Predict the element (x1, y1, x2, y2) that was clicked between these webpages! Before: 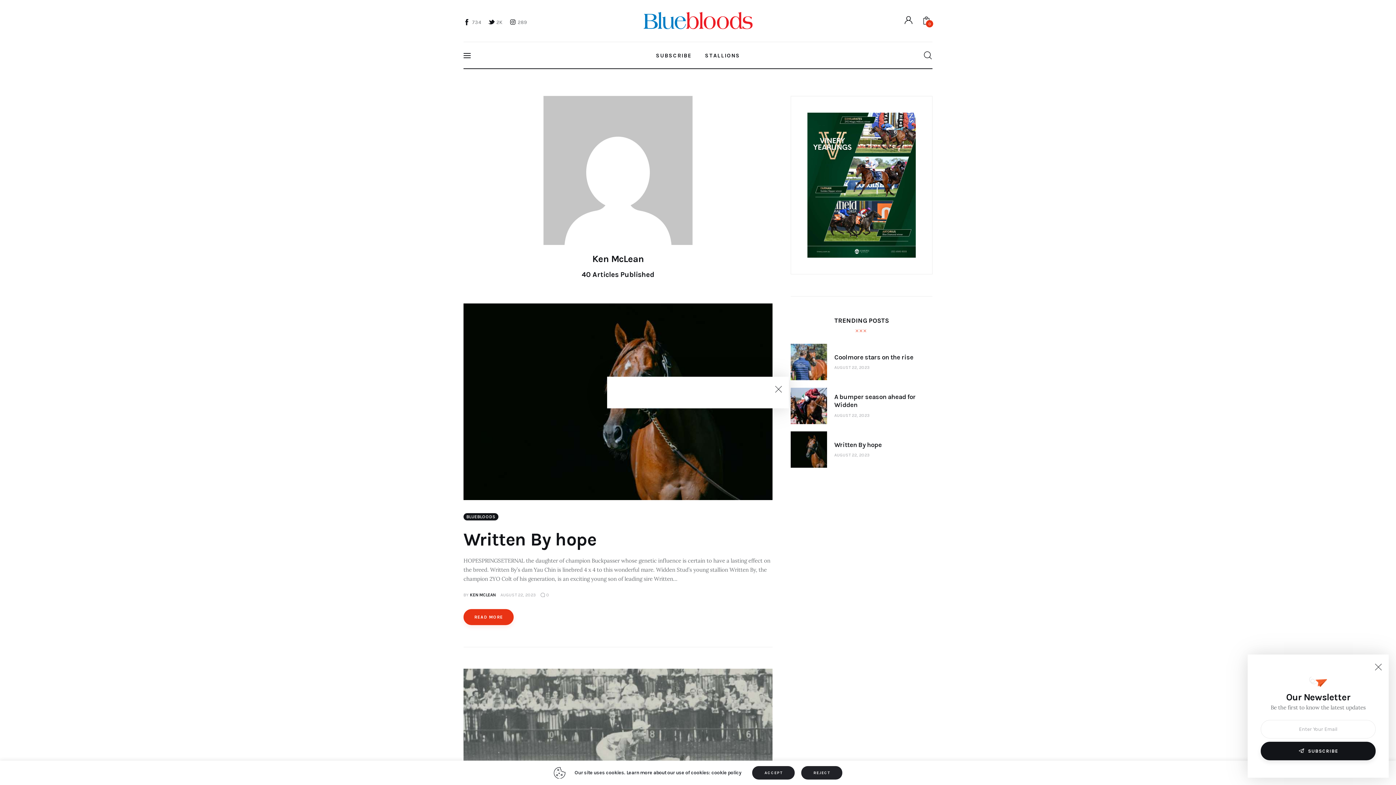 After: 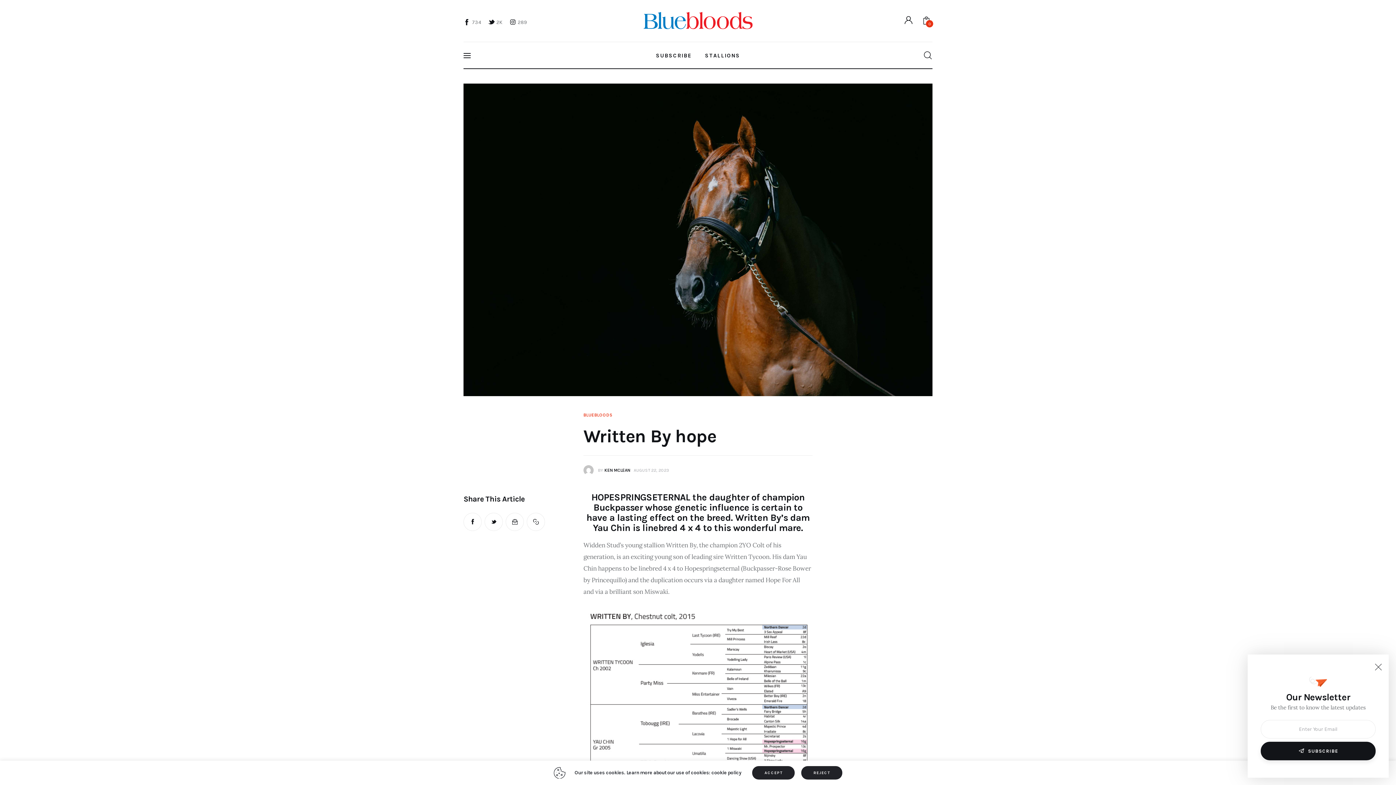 Action: label: READ MORE bbox: (463, 609, 513, 625)